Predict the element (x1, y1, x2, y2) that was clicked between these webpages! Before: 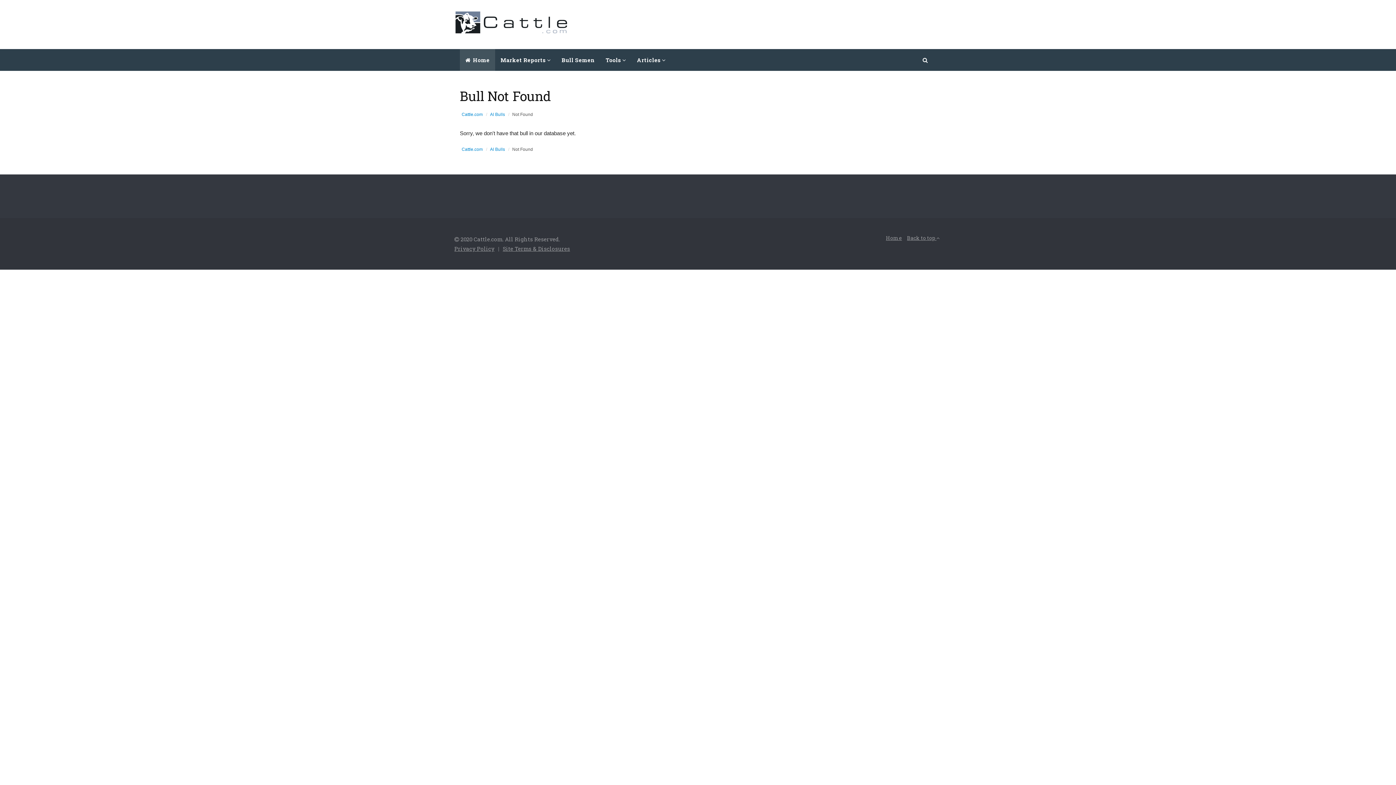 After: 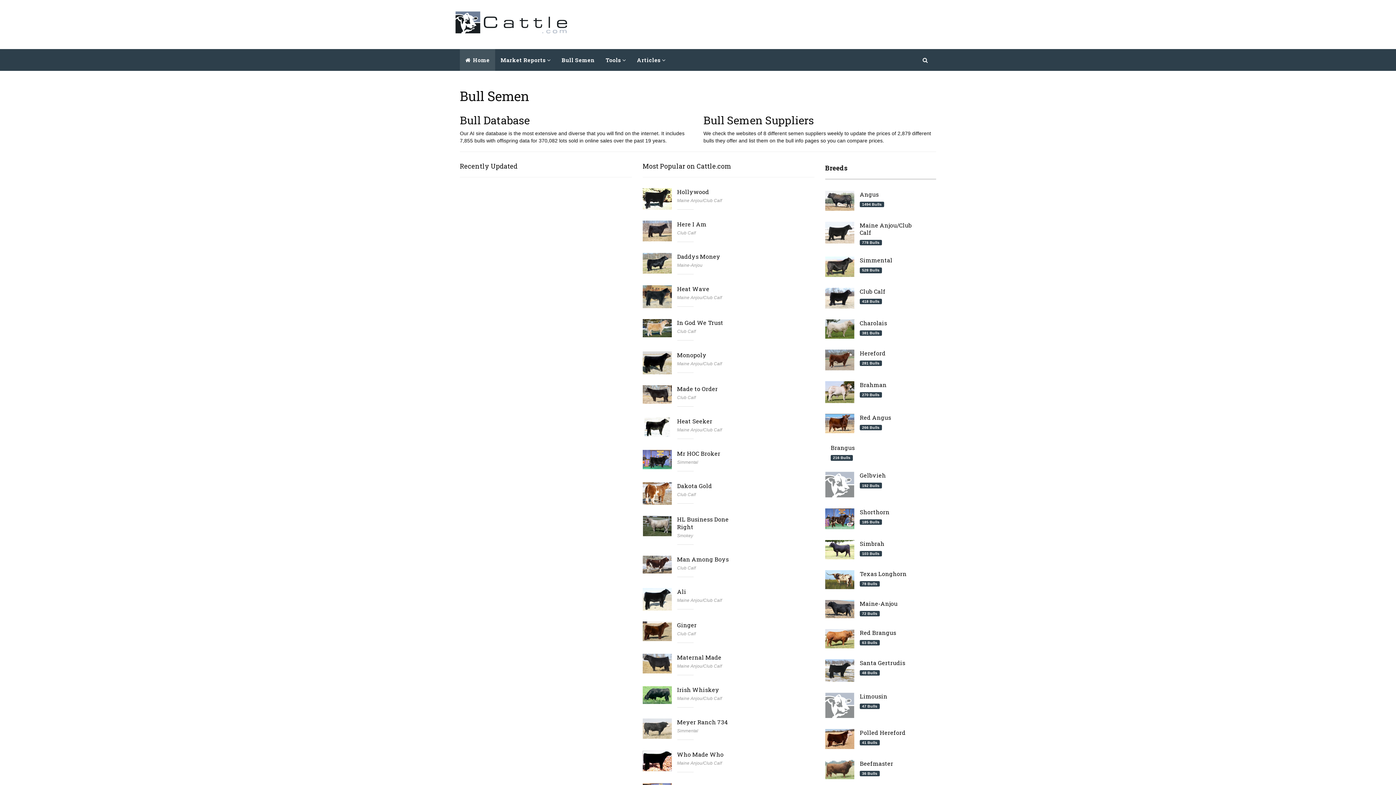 Action: bbox: (490, 112, 505, 117) label: AI Bulls